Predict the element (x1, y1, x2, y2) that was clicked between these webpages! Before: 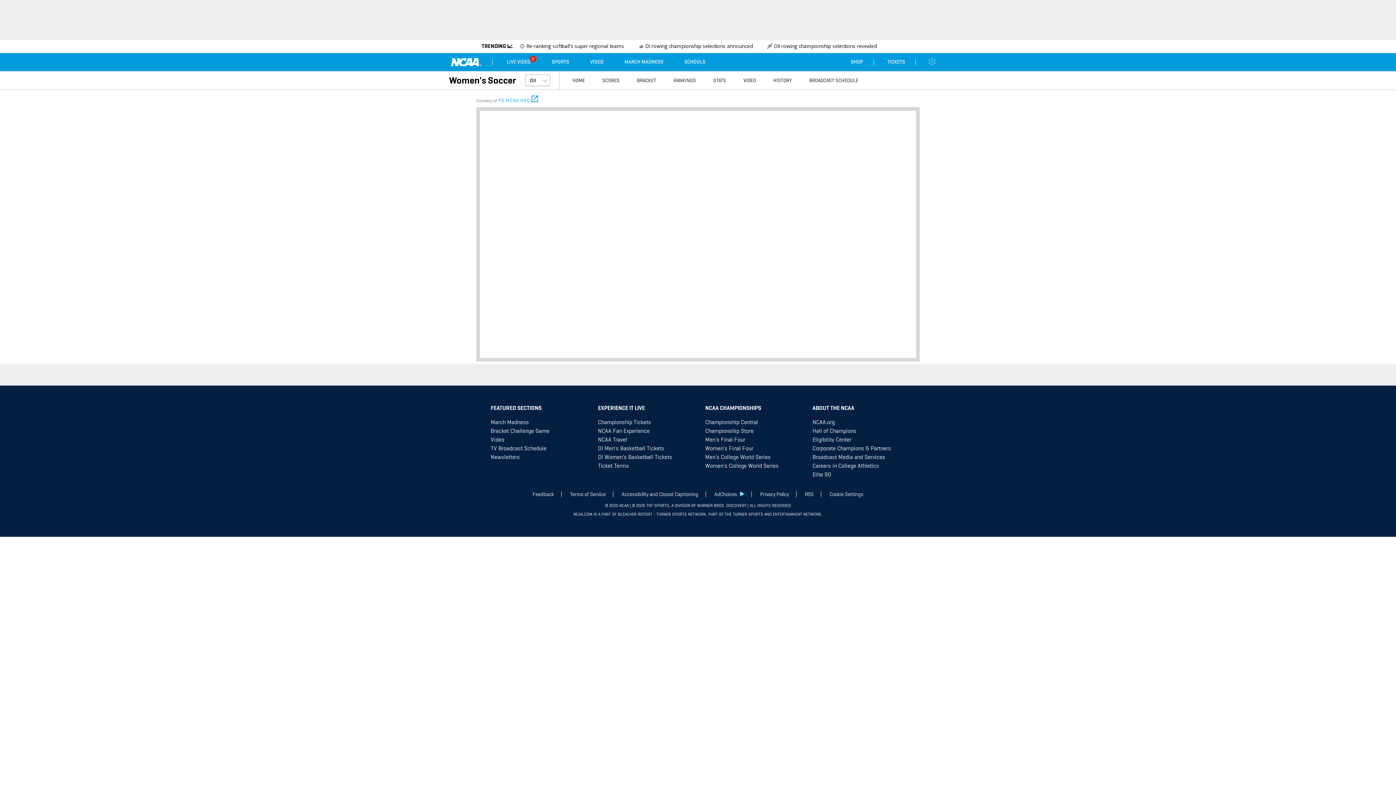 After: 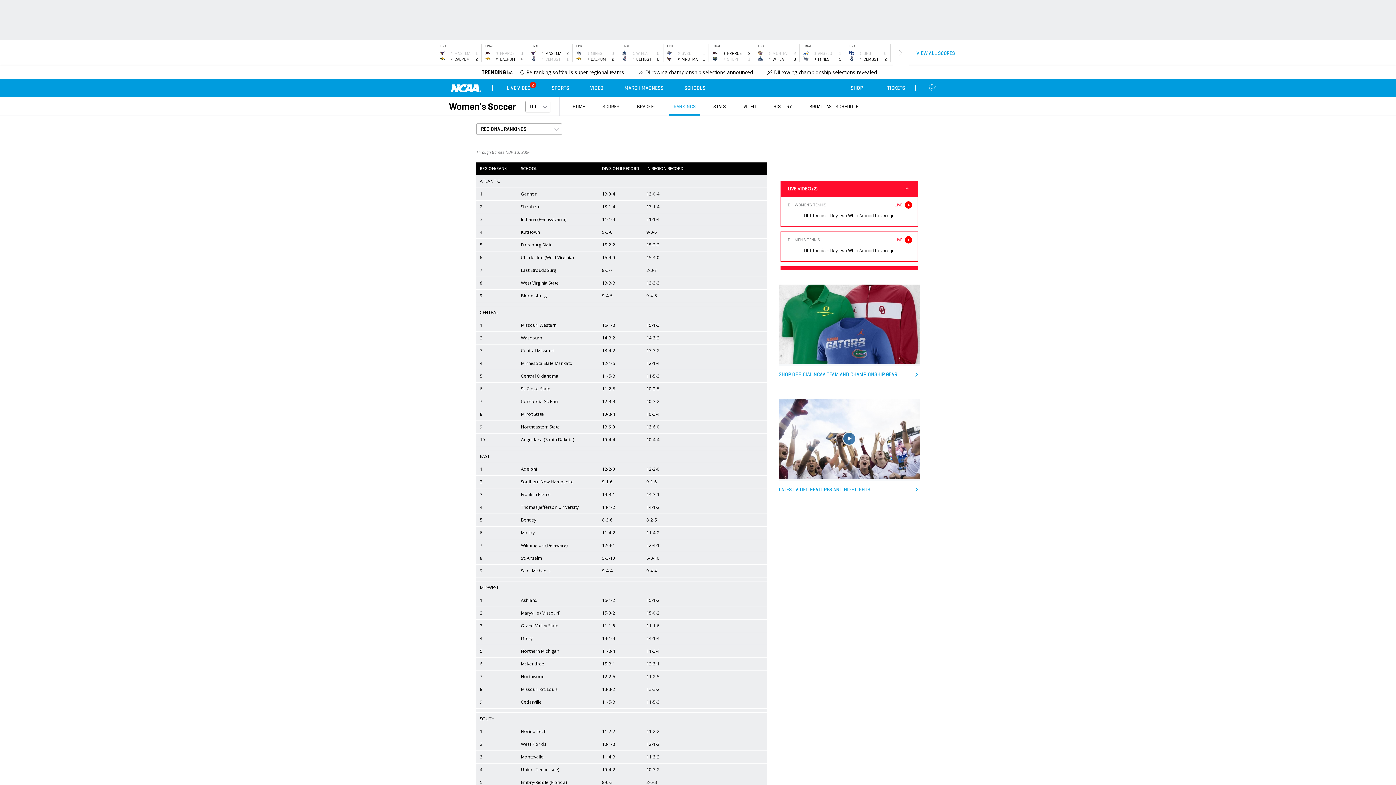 Action: label: RANKINGS bbox: (669, 71, 700, 89)